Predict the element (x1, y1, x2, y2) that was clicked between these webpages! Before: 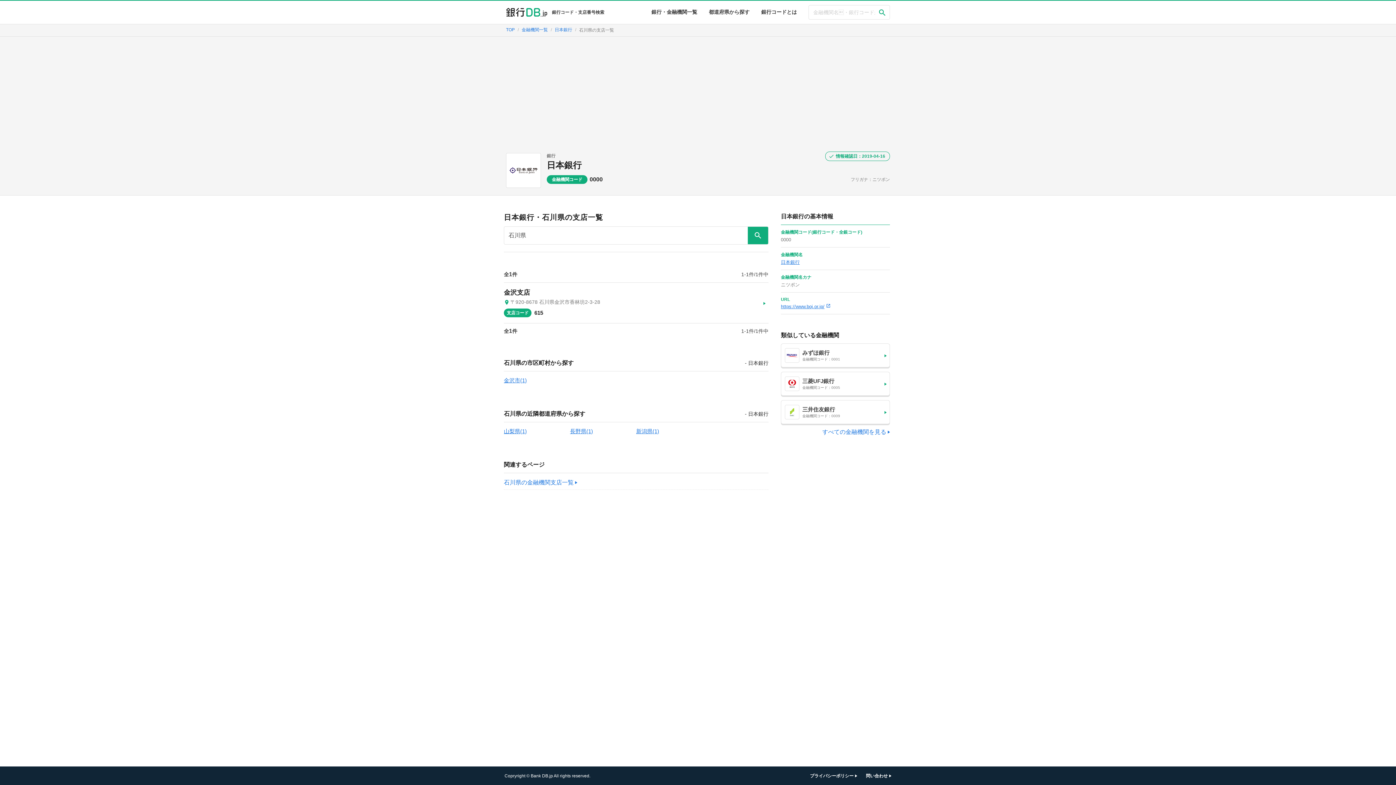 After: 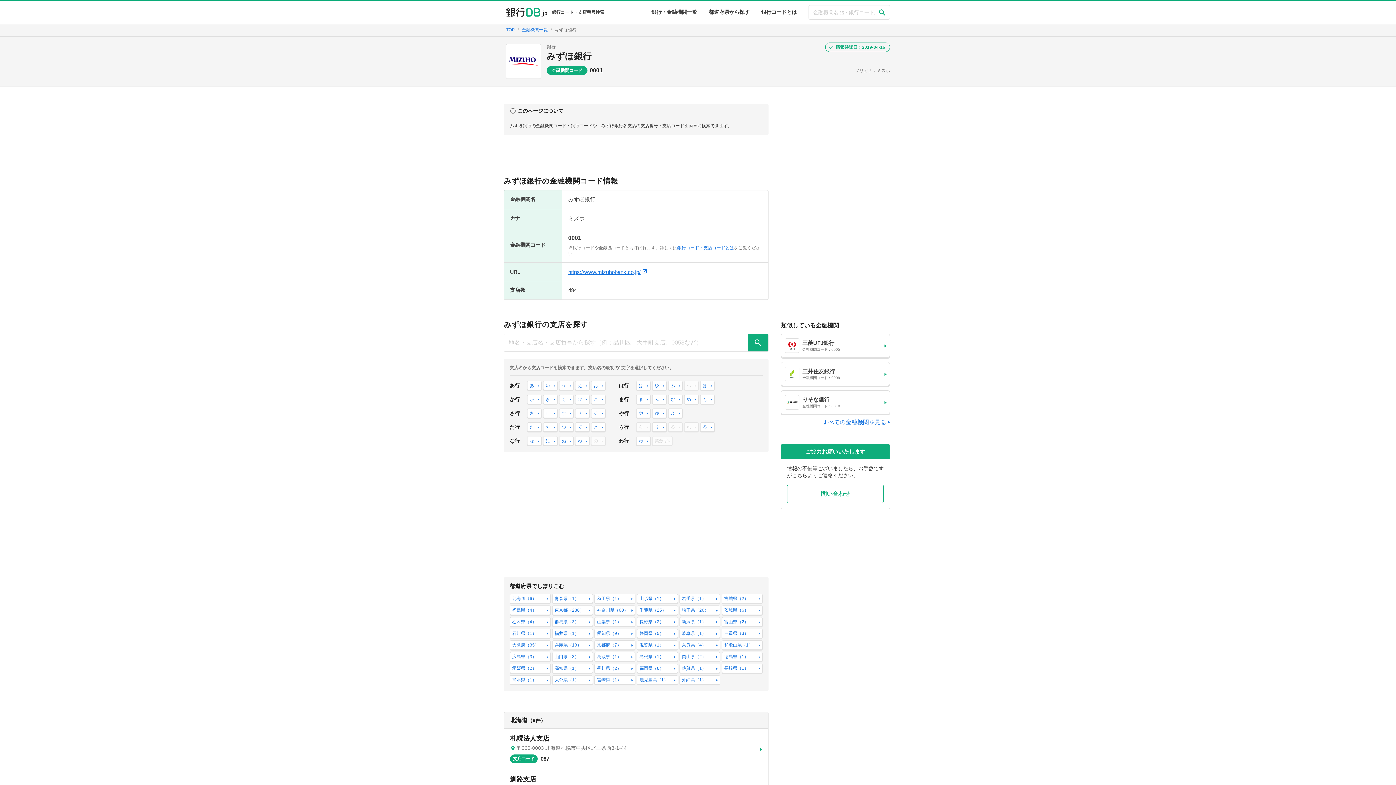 Action: label: みずほ銀行

金融機関コード：0001 bbox: (781, 344, 889, 367)